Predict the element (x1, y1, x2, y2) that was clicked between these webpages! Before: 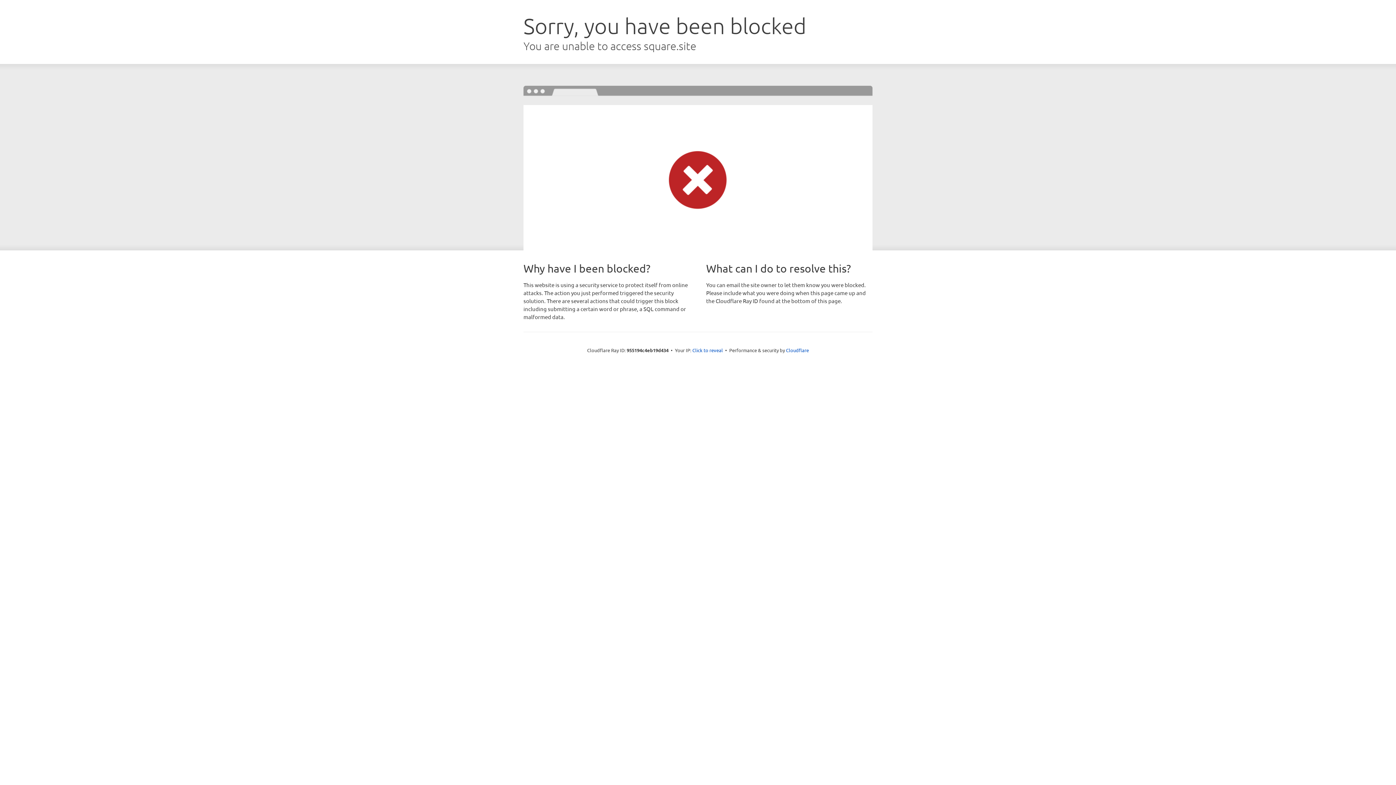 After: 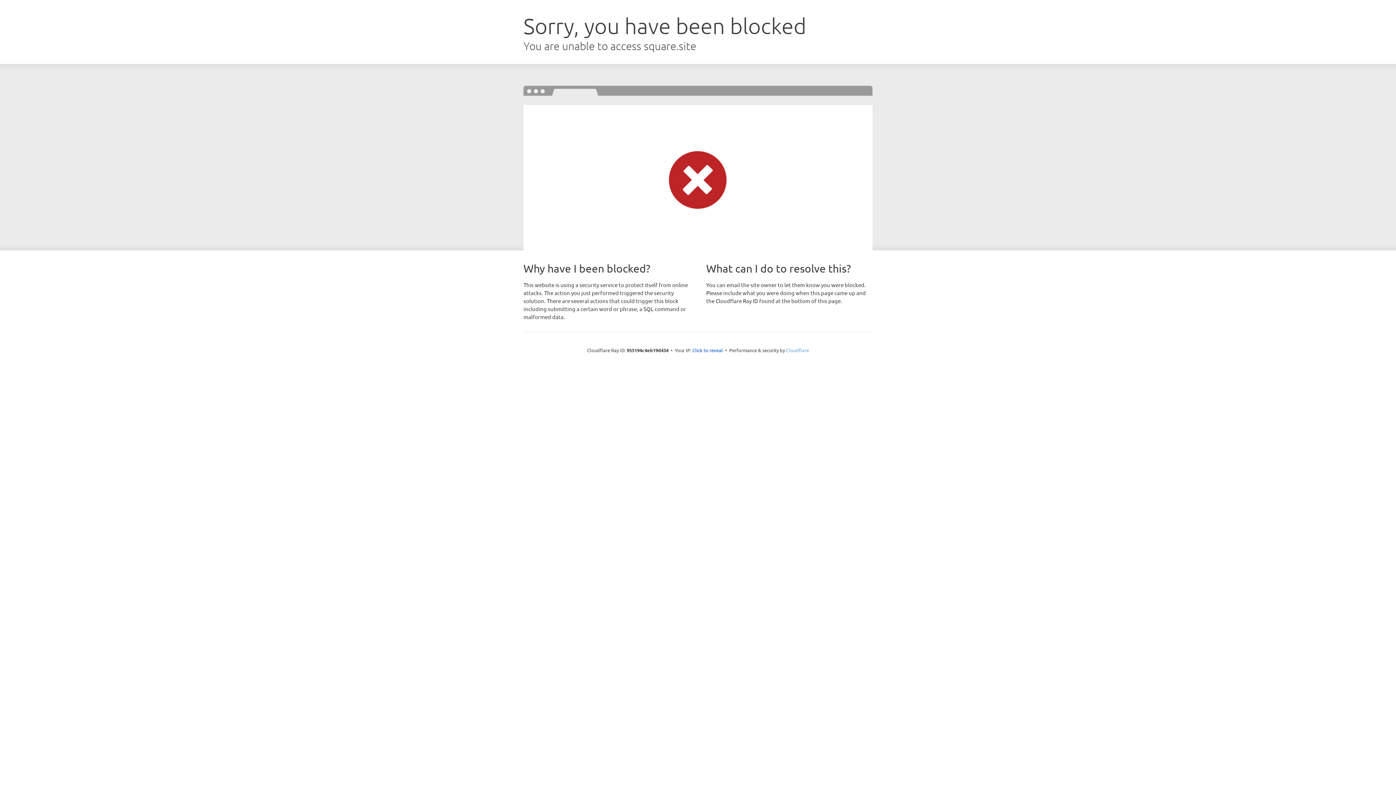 Action: bbox: (786, 347, 809, 353) label: Cloudflare